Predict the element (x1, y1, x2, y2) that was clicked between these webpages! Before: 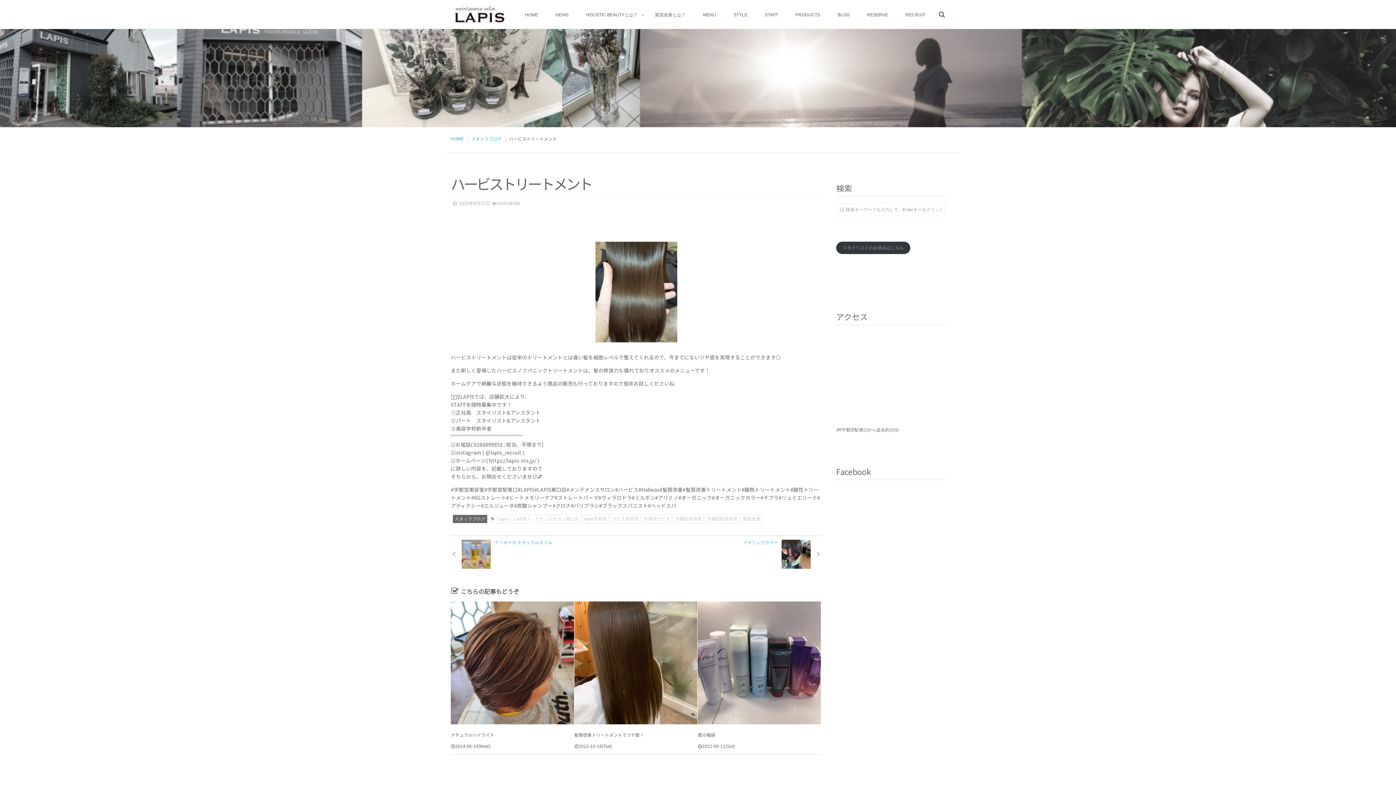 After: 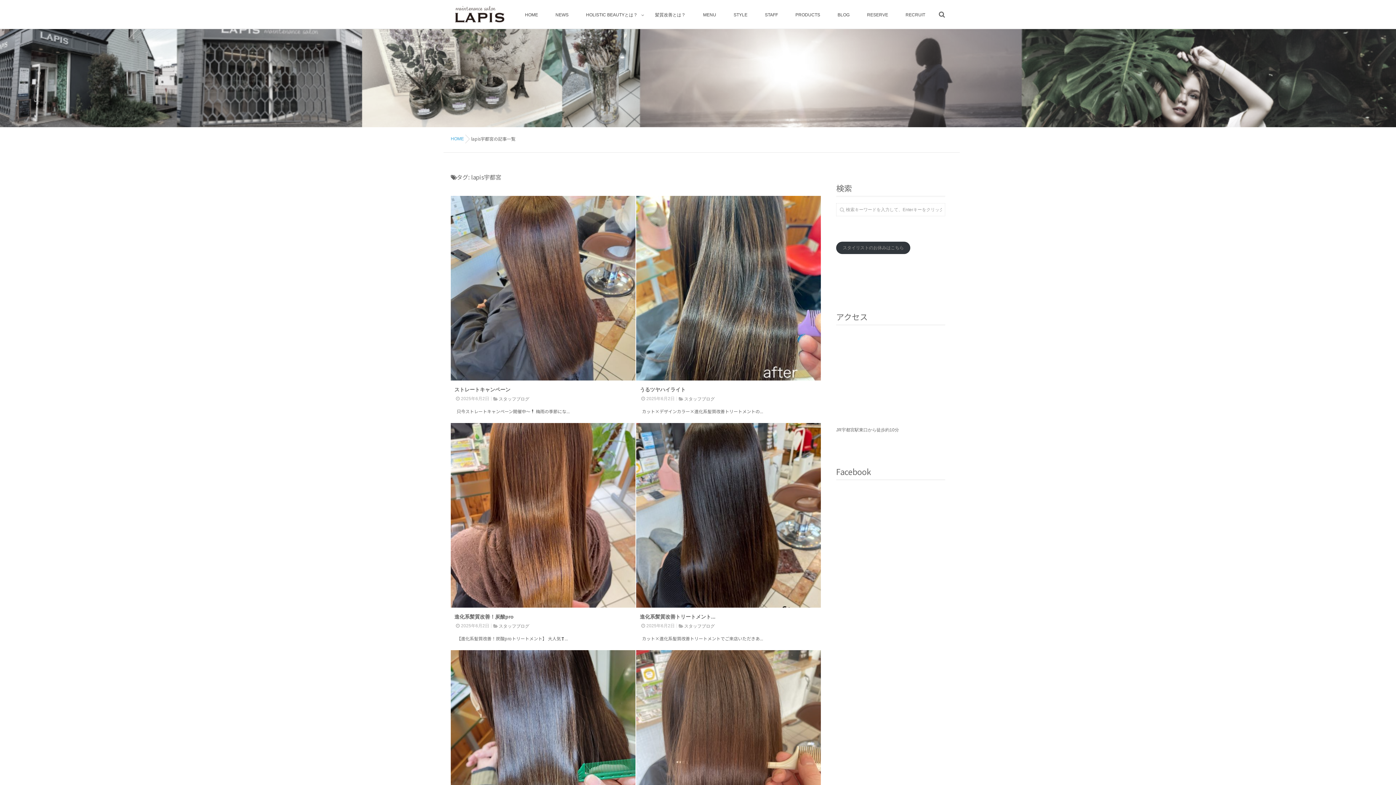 Action: bbox: (582, 514, 609, 523) label: lapis宇都宮